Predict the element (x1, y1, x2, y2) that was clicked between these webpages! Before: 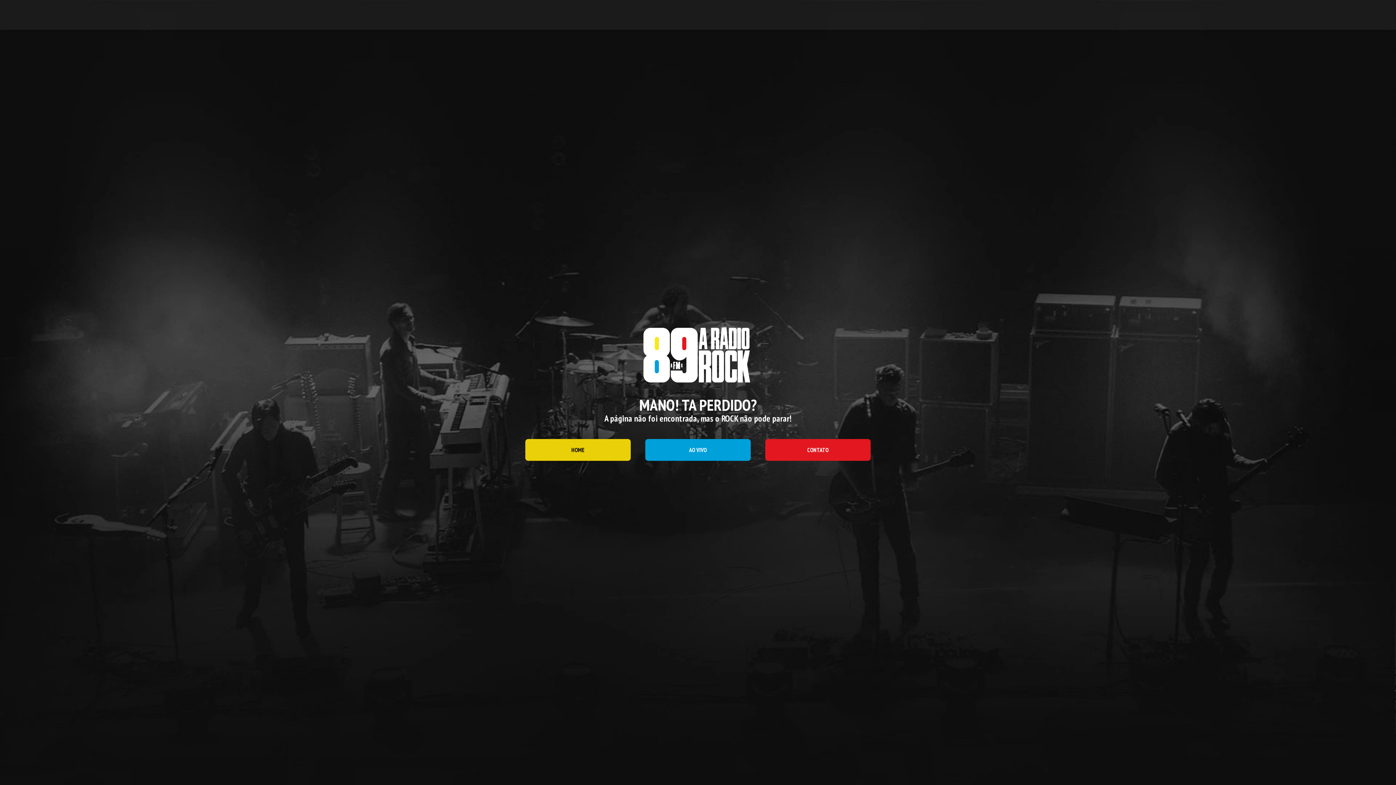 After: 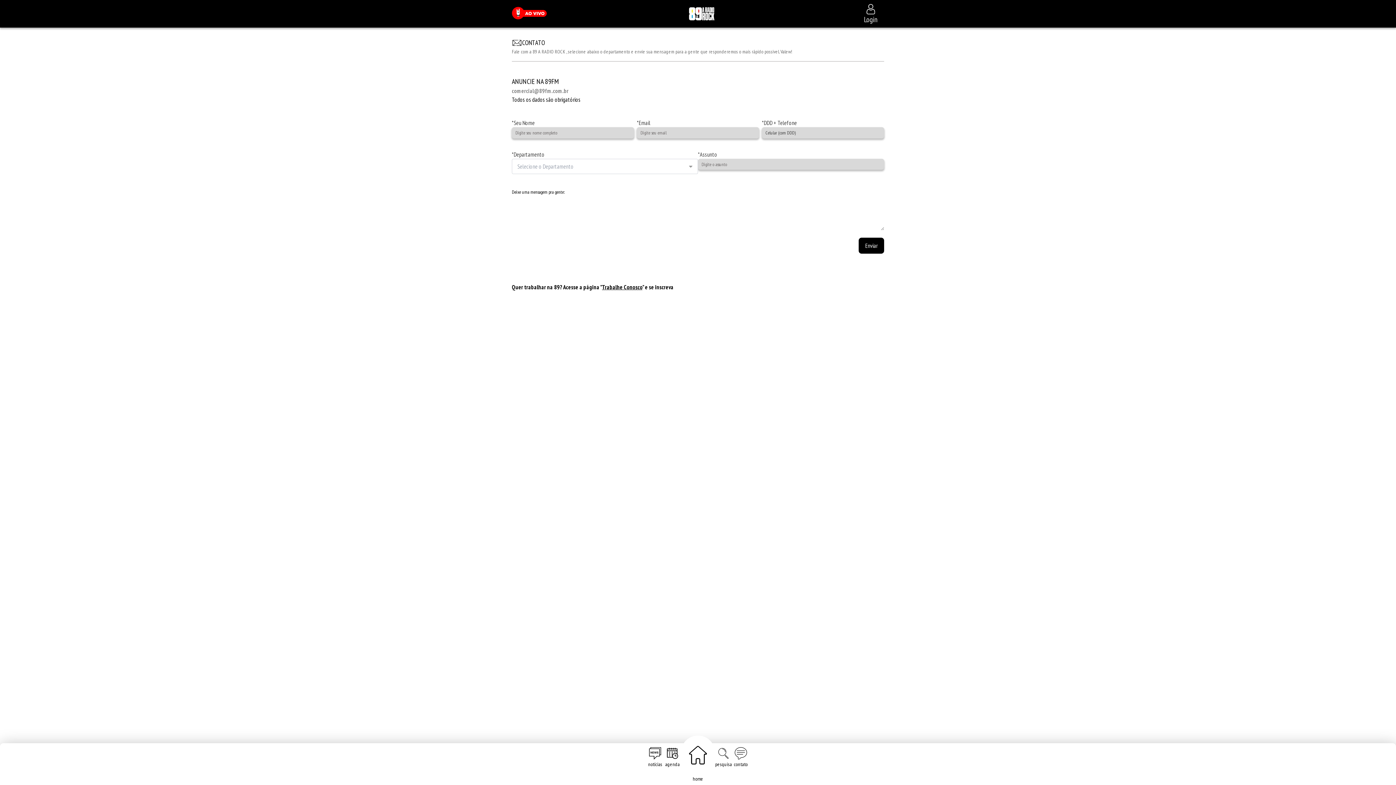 Action: bbox: (765, 439, 870, 461) label: CONTATO